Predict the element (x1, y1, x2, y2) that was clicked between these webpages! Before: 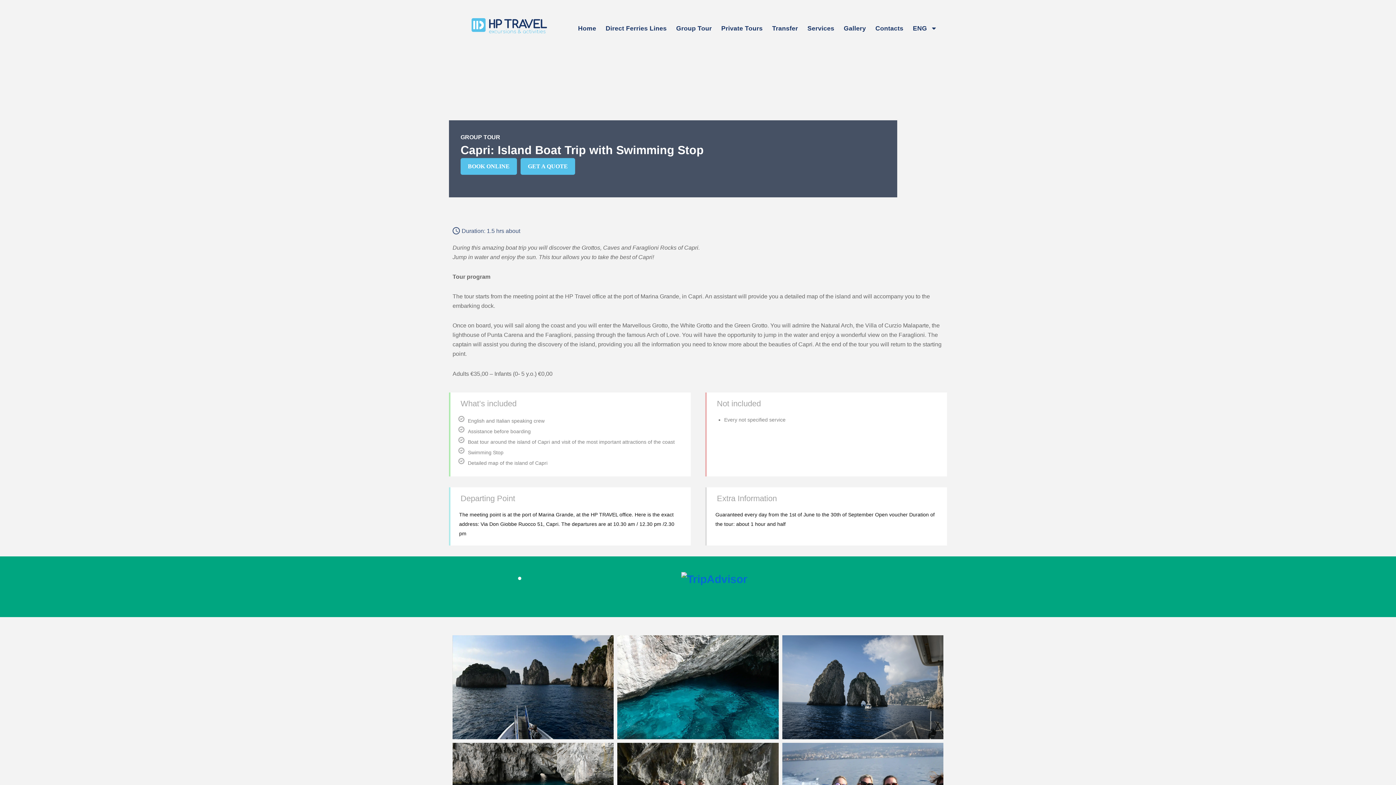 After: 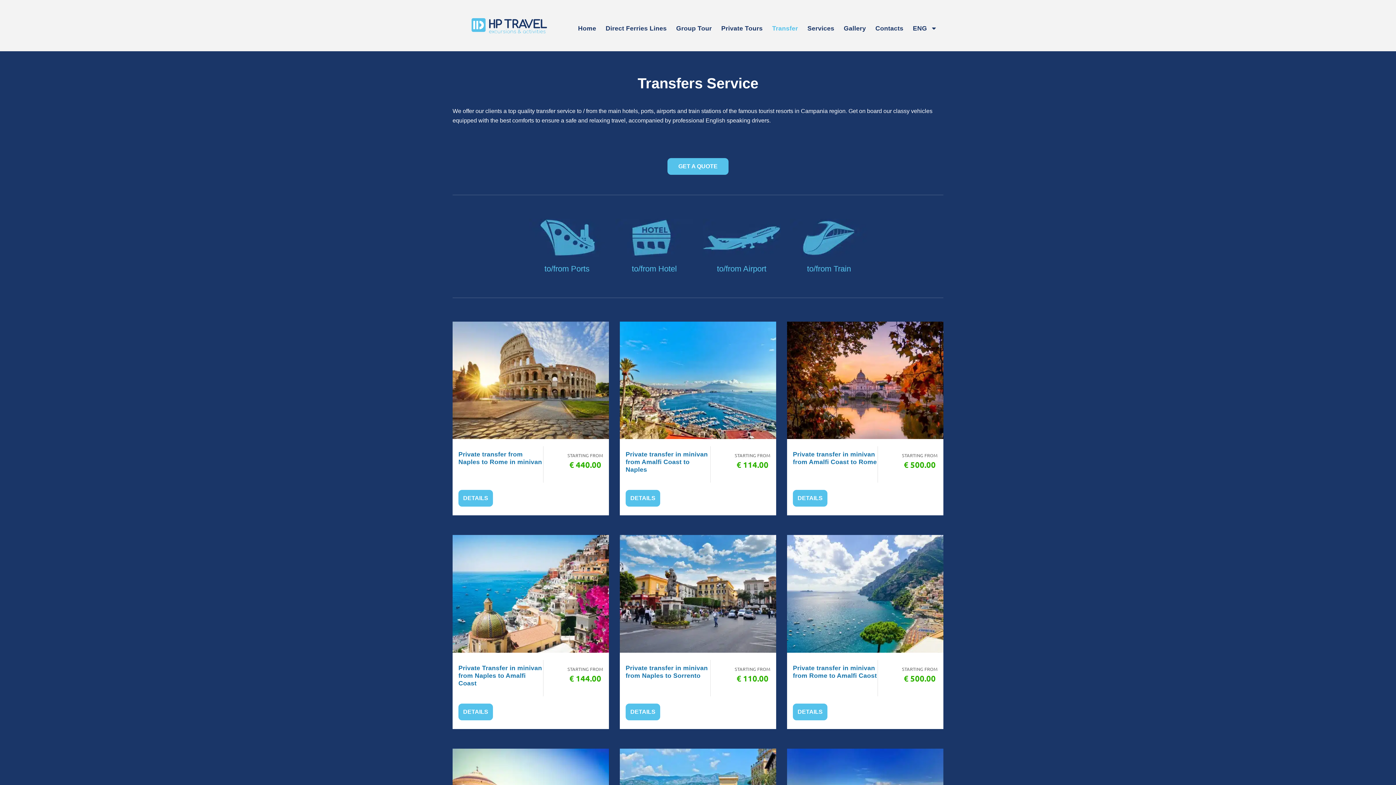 Action: label: Transfer bbox: (767, 20, 802, 36)